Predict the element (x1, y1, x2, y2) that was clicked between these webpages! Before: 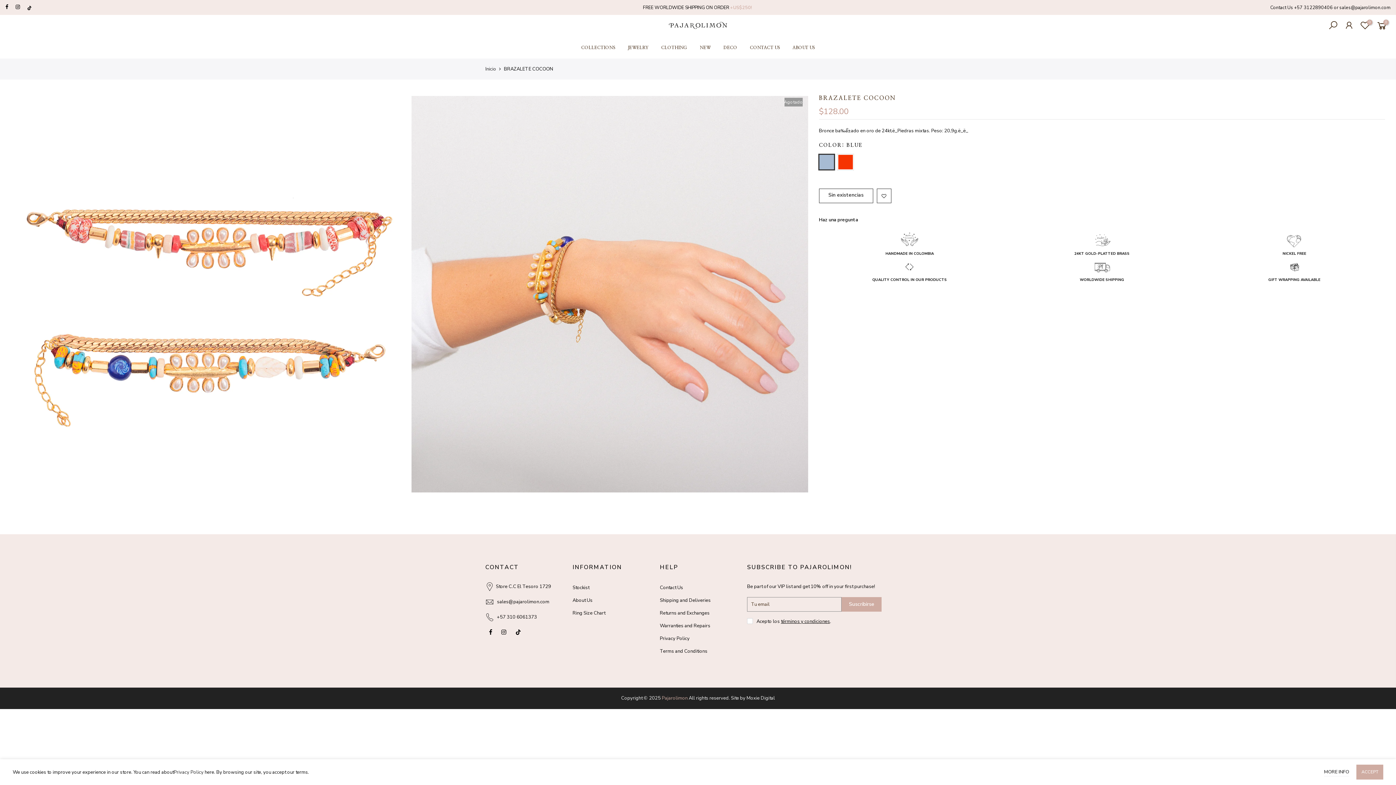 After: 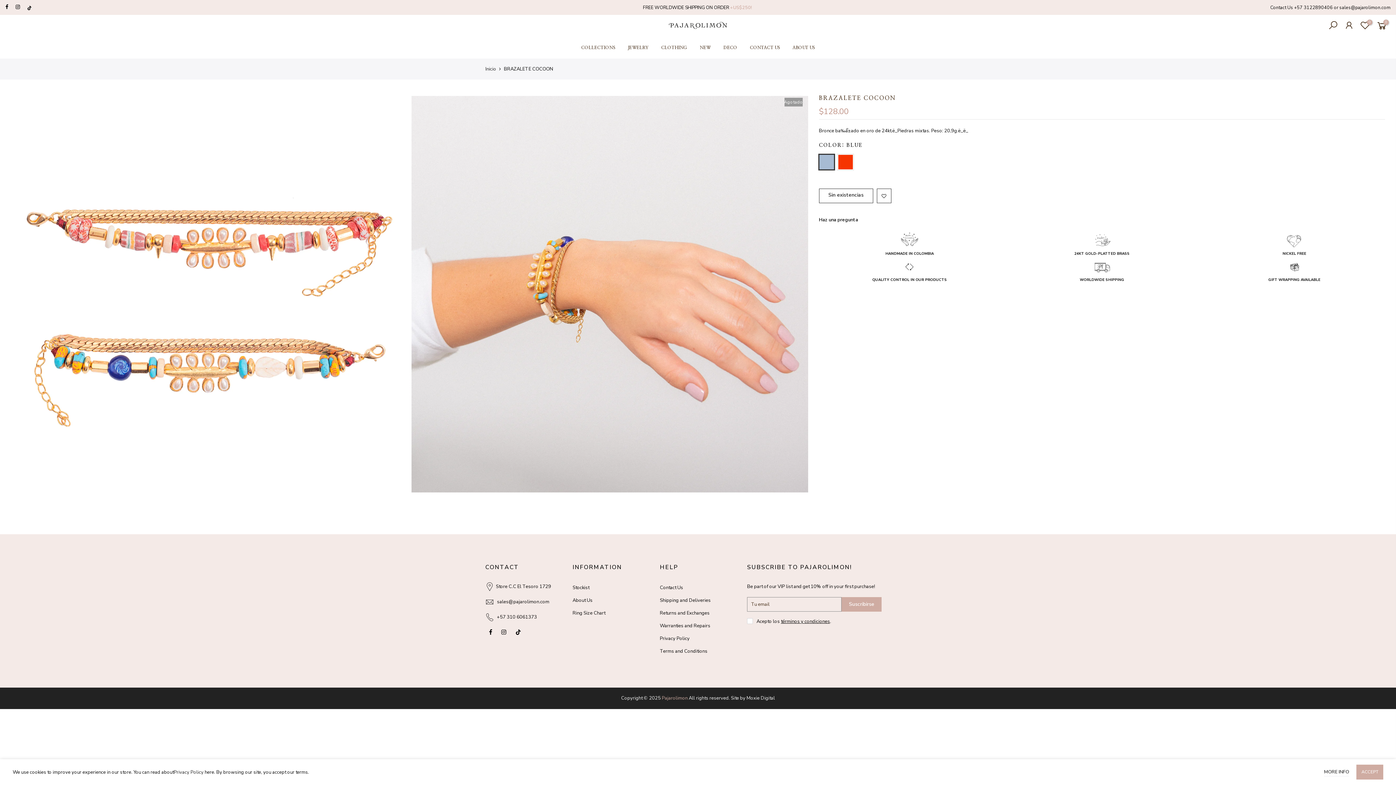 Action: bbox: (621, 36, 655, 58) label: JEWELRY